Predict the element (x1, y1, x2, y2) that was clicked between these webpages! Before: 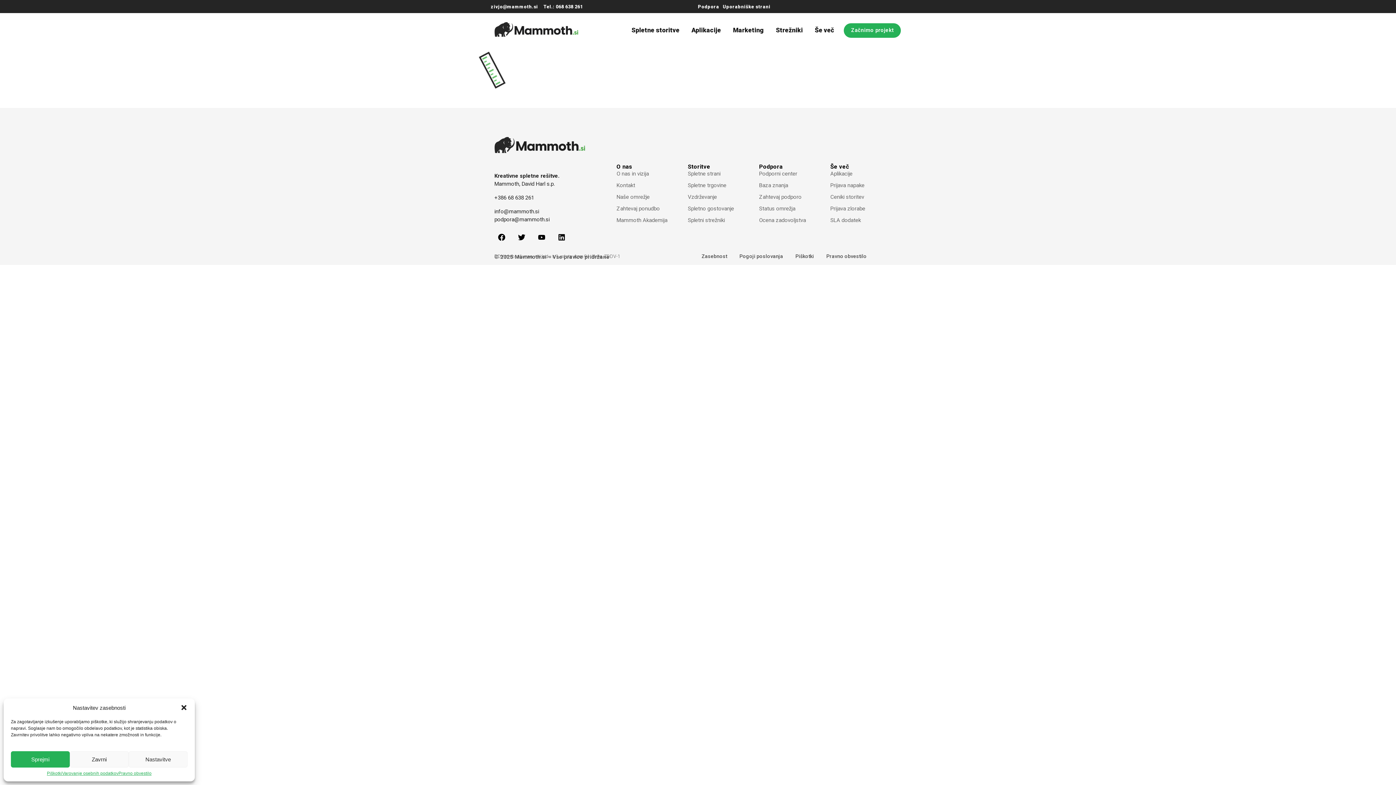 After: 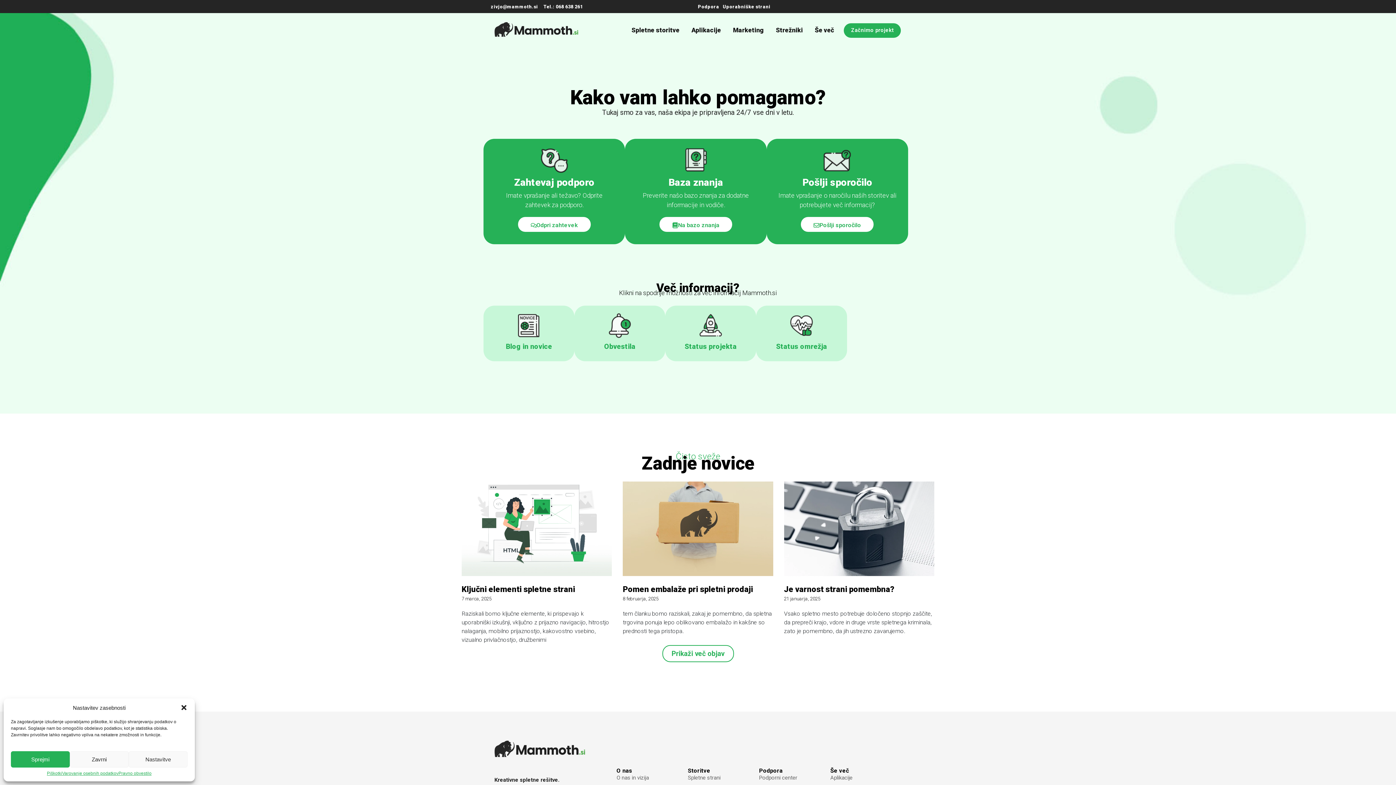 Action: label: Podporni center bbox: (759, 169, 830, 177)